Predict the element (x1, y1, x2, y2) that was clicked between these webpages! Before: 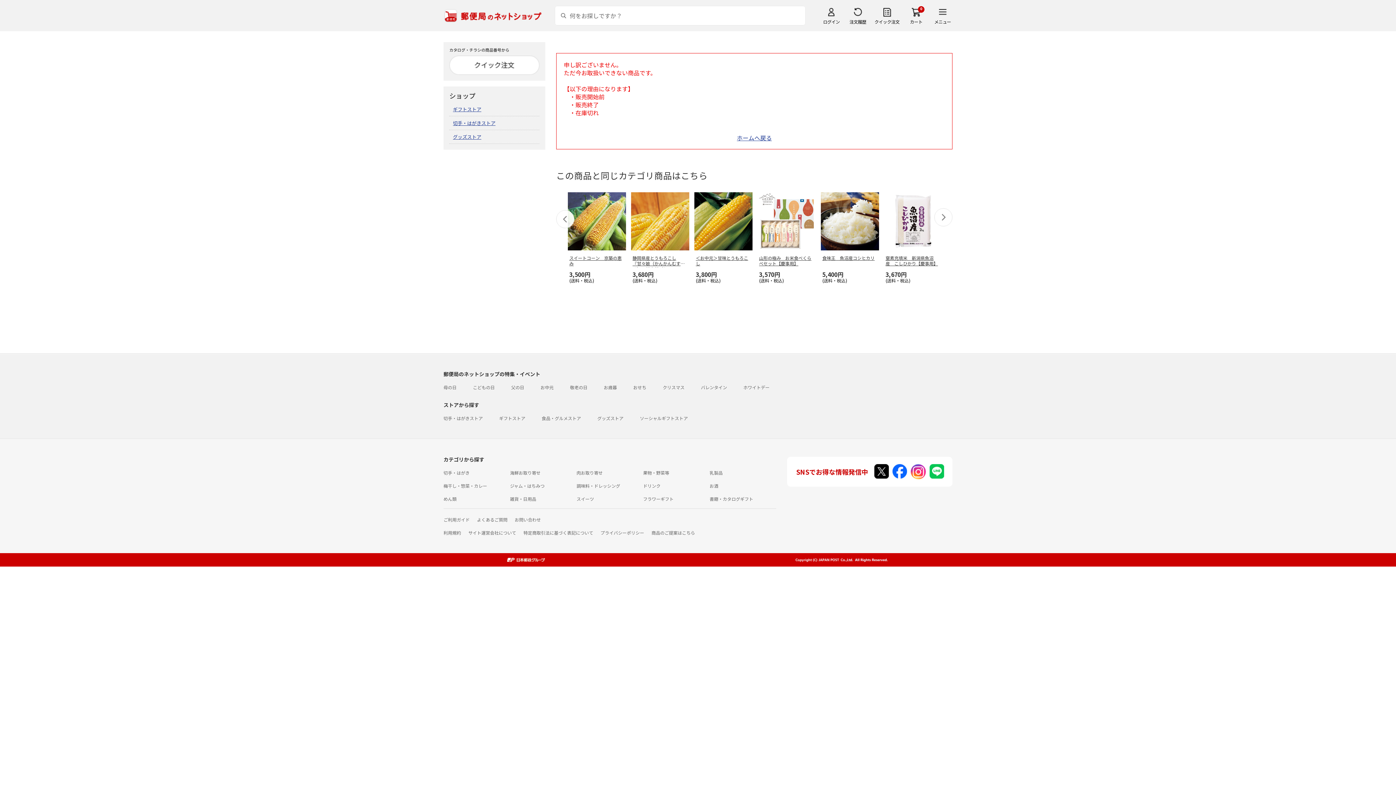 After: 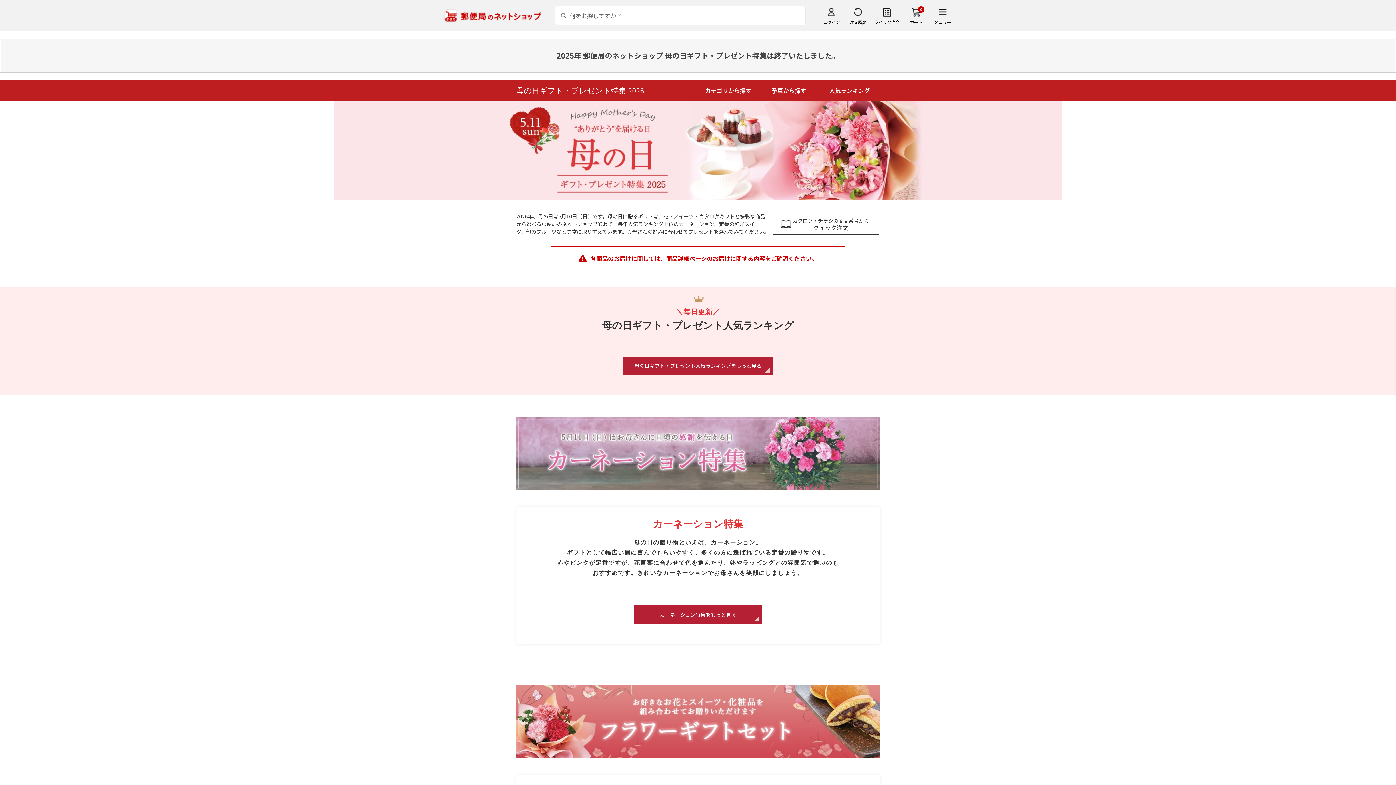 Action: label: 母の日 bbox: (443, 384, 456, 390)